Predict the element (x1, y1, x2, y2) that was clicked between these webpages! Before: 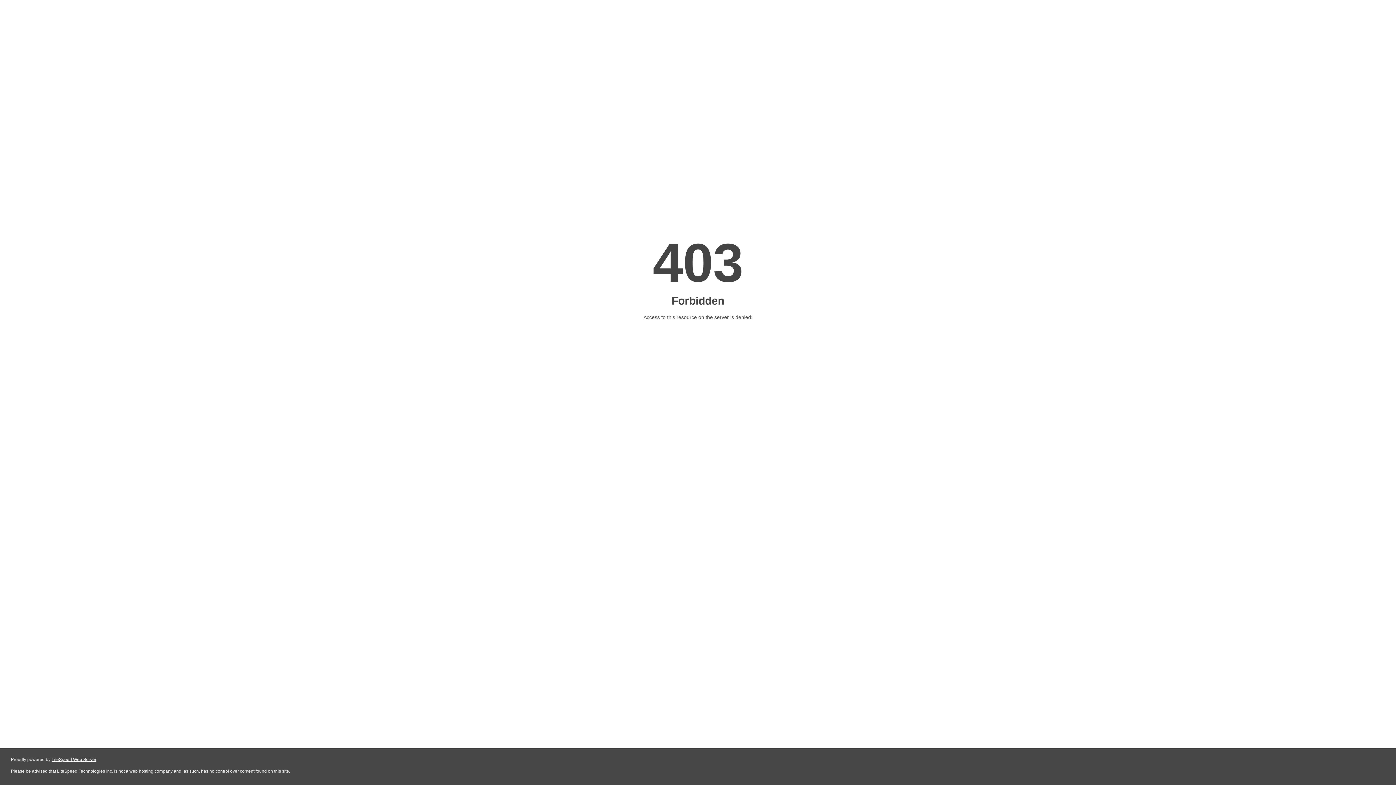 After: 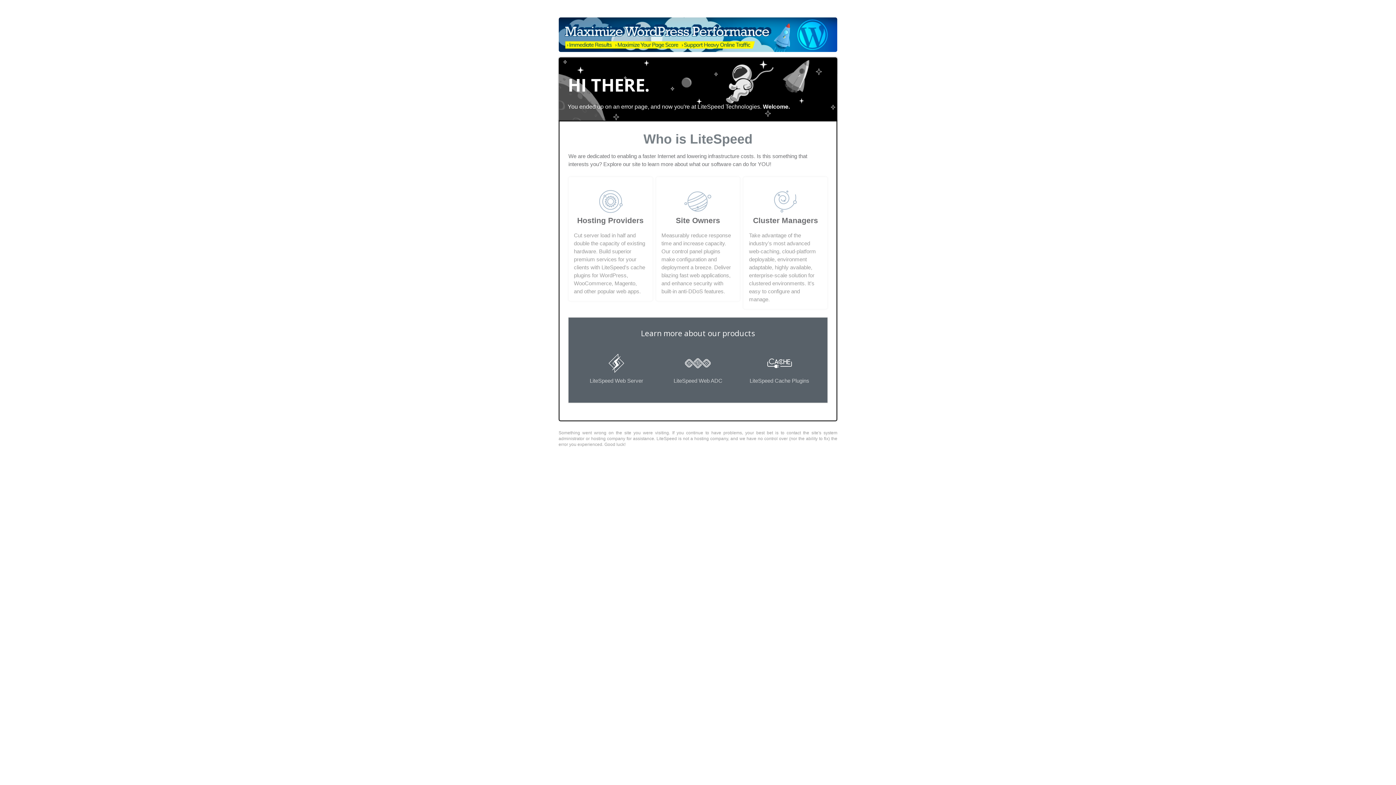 Action: bbox: (51, 757, 96, 762) label: LiteSpeed Web Server